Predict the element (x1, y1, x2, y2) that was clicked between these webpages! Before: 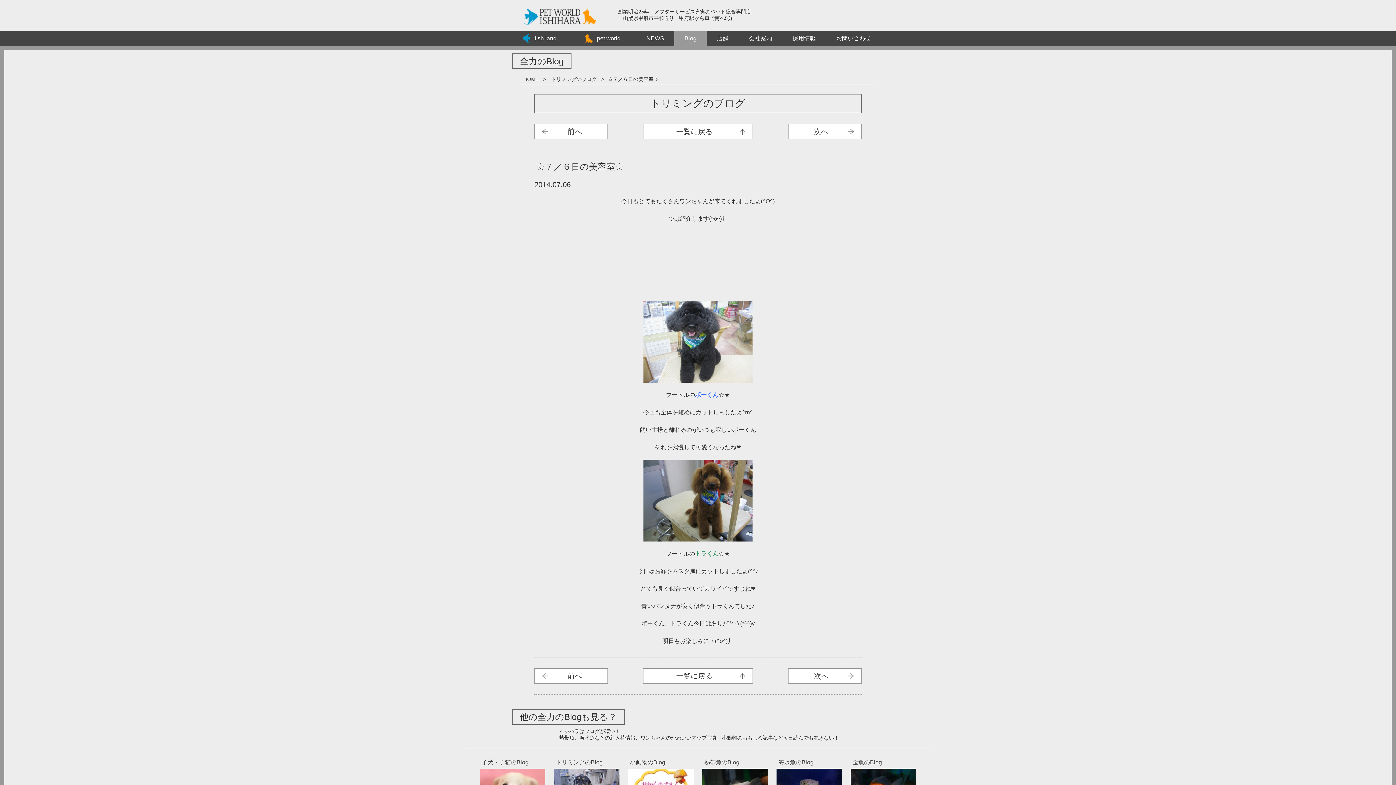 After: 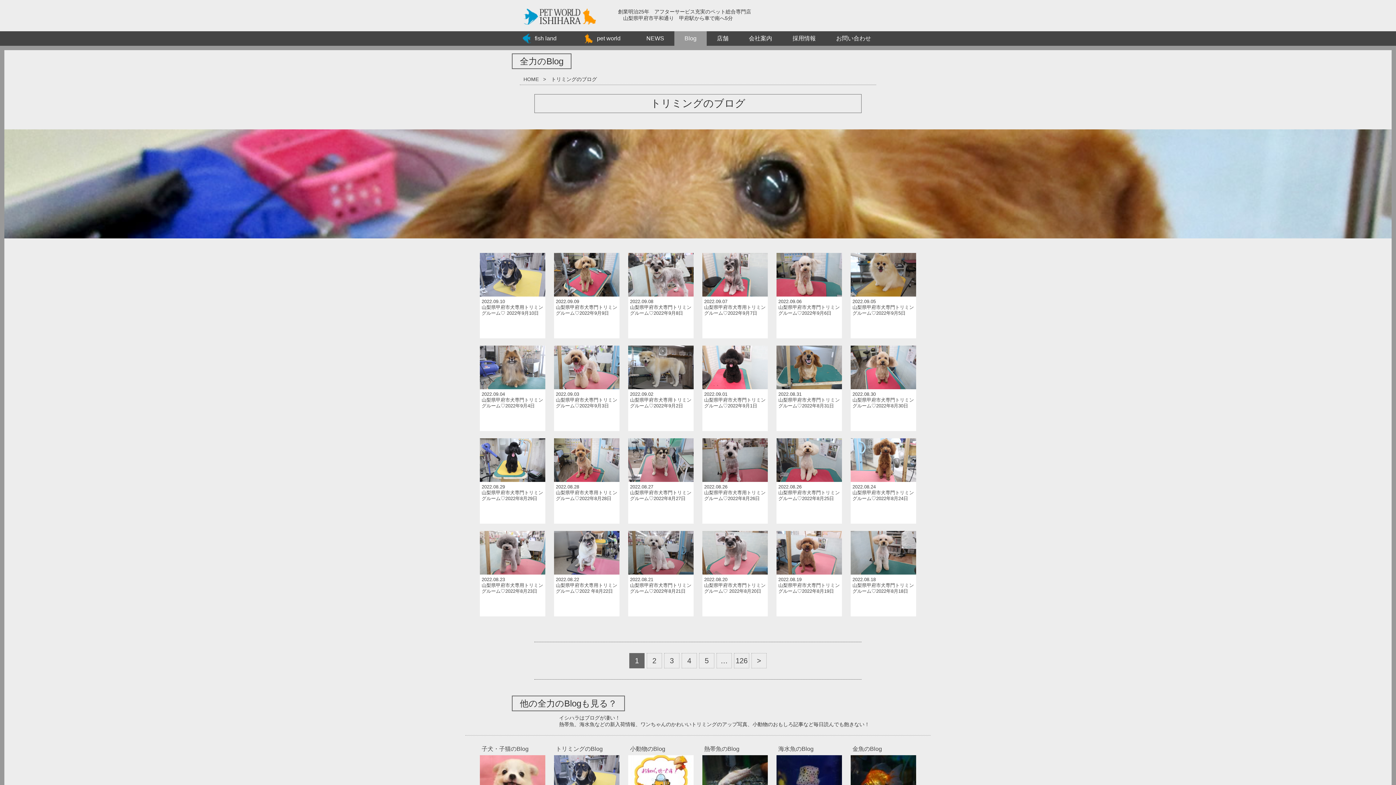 Action: label: トリミングのBlog

2022.09.10
山梨県甲府市犬専用トリミングルーム♡ 2022年9月10日

  bbox: (550, 753, 624, 758)